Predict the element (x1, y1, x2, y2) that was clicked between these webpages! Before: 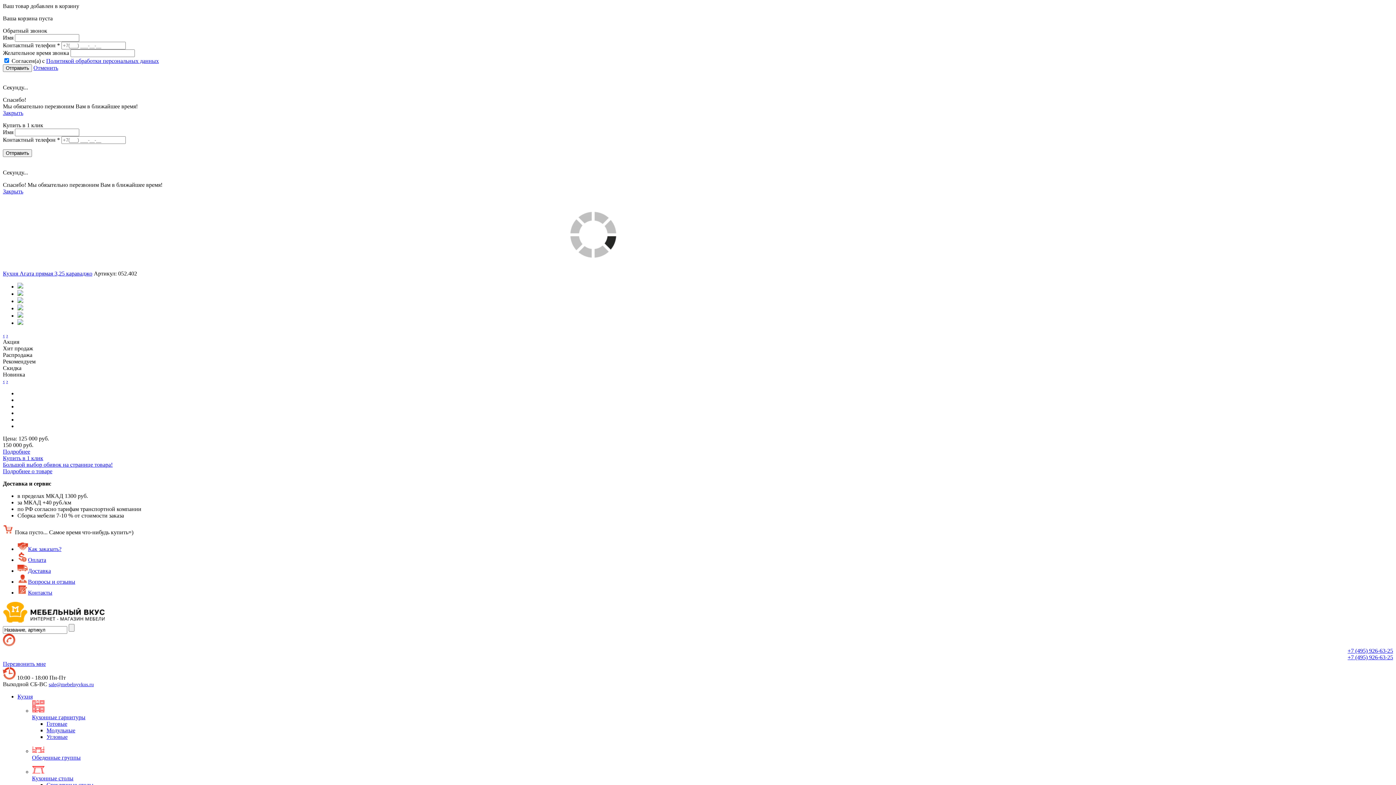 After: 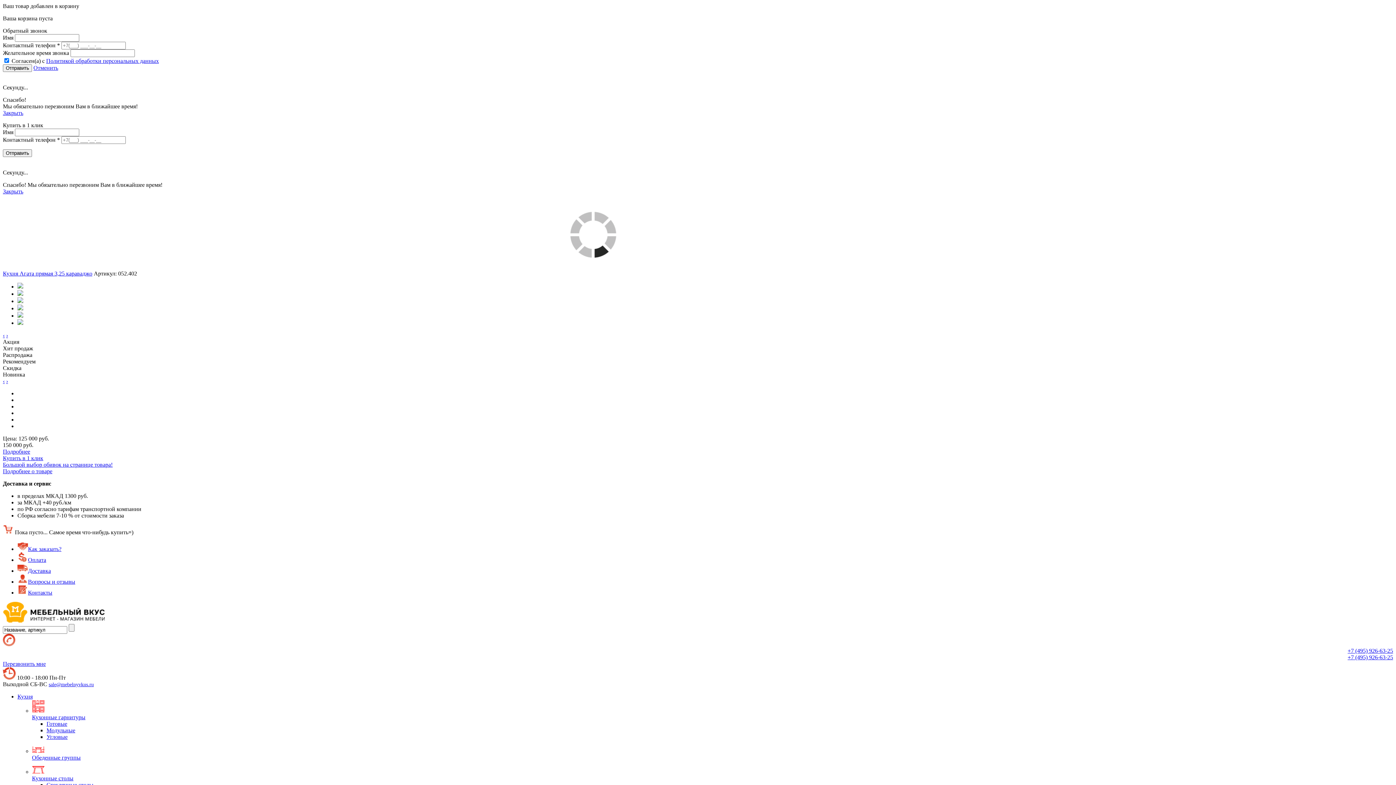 Action: label: sale@mebelnyvkus.ru bbox: (48, 682, 93, 687)